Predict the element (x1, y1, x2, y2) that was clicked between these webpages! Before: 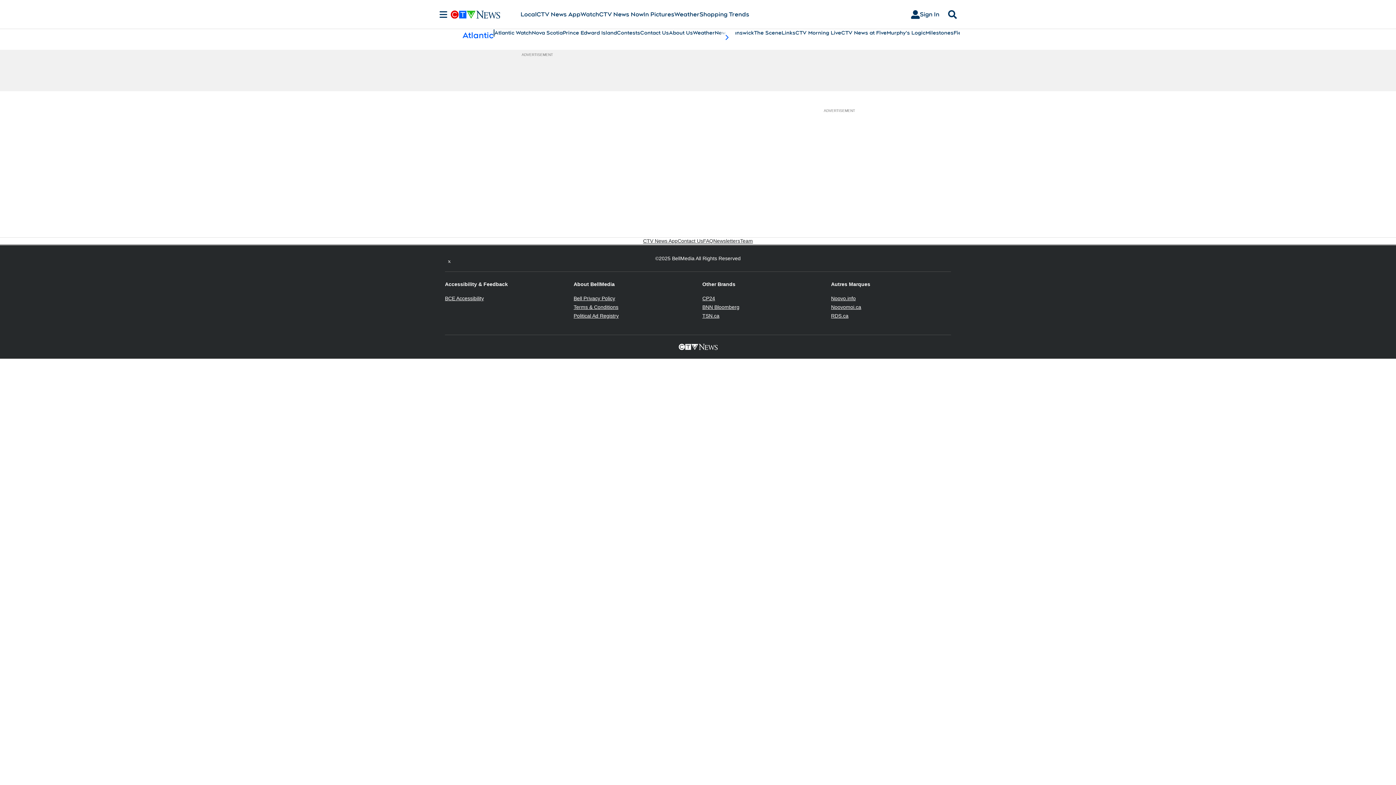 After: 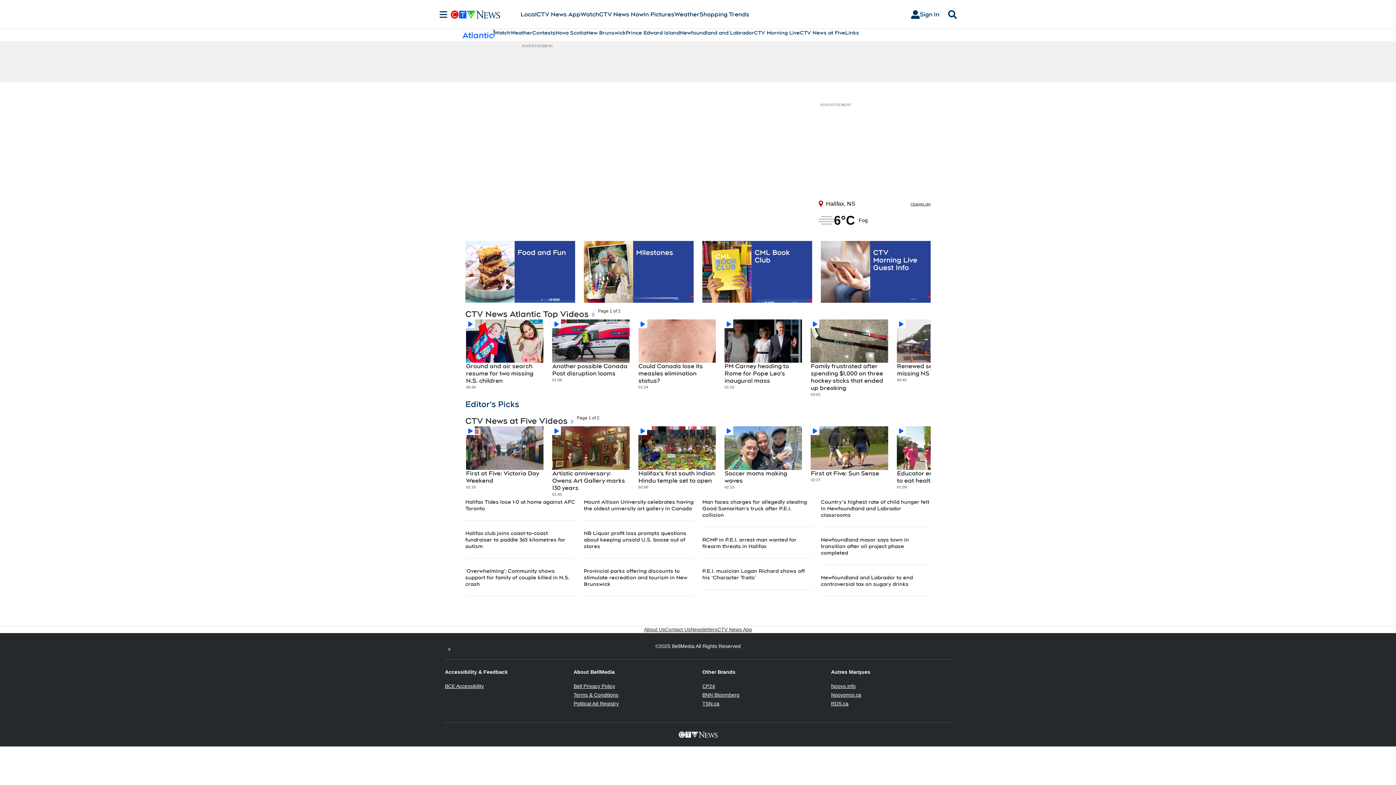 Action: bbox: (795, 29, 841, 36) label: CTV Morning Live